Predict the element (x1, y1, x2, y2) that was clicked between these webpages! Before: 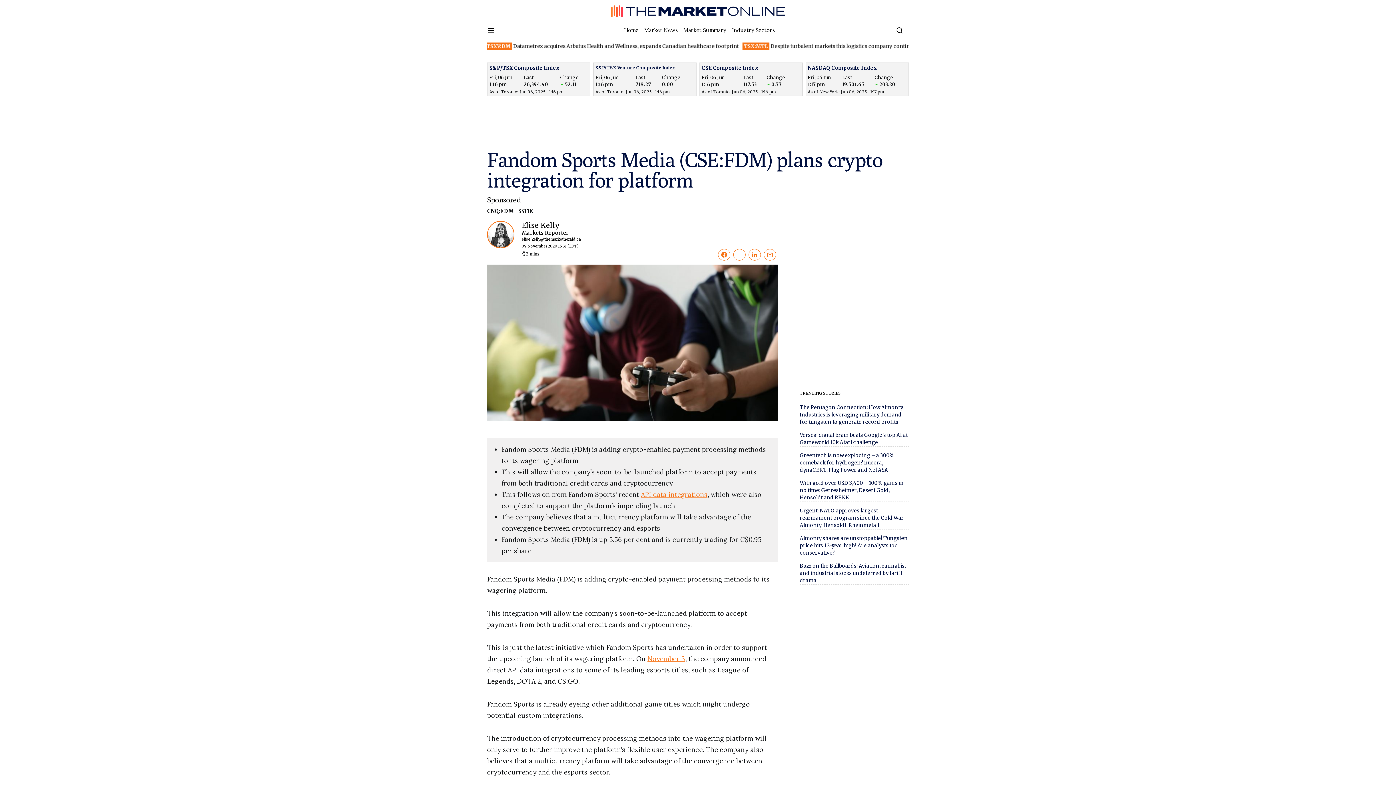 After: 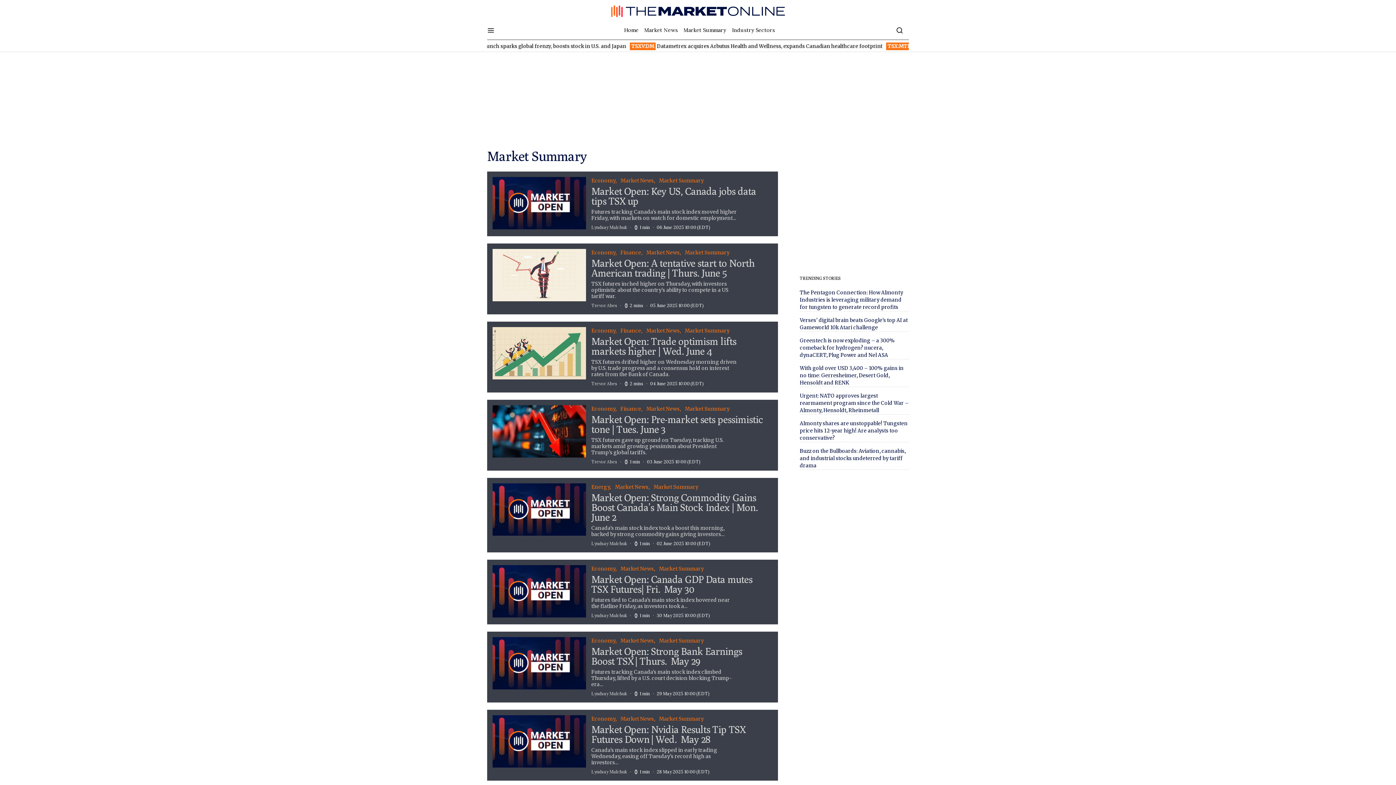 Action: label: Market Summary bbox: (680, 26, 729, 34)